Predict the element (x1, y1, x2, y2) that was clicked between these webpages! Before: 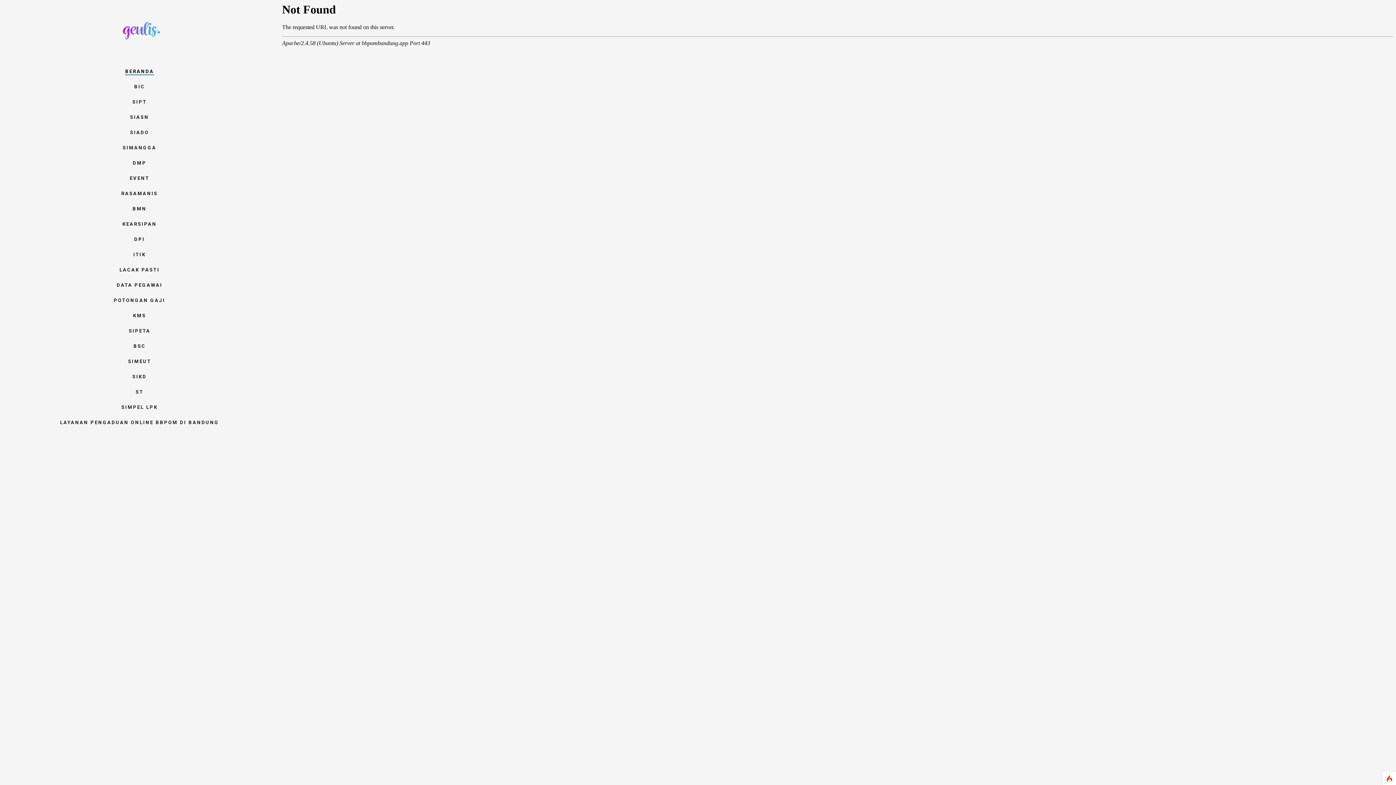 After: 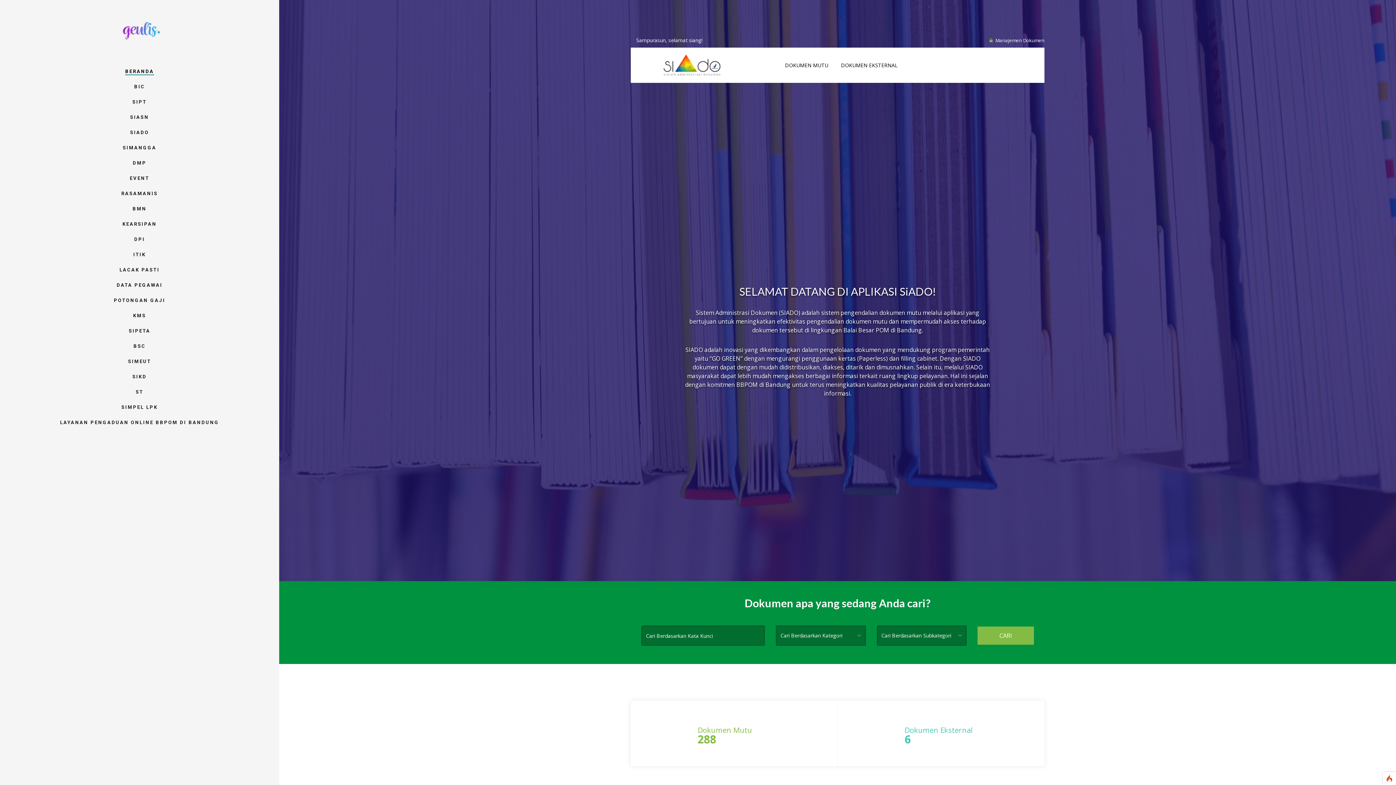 Action: label: SIADO bbox: (126, 126, 152, 138)